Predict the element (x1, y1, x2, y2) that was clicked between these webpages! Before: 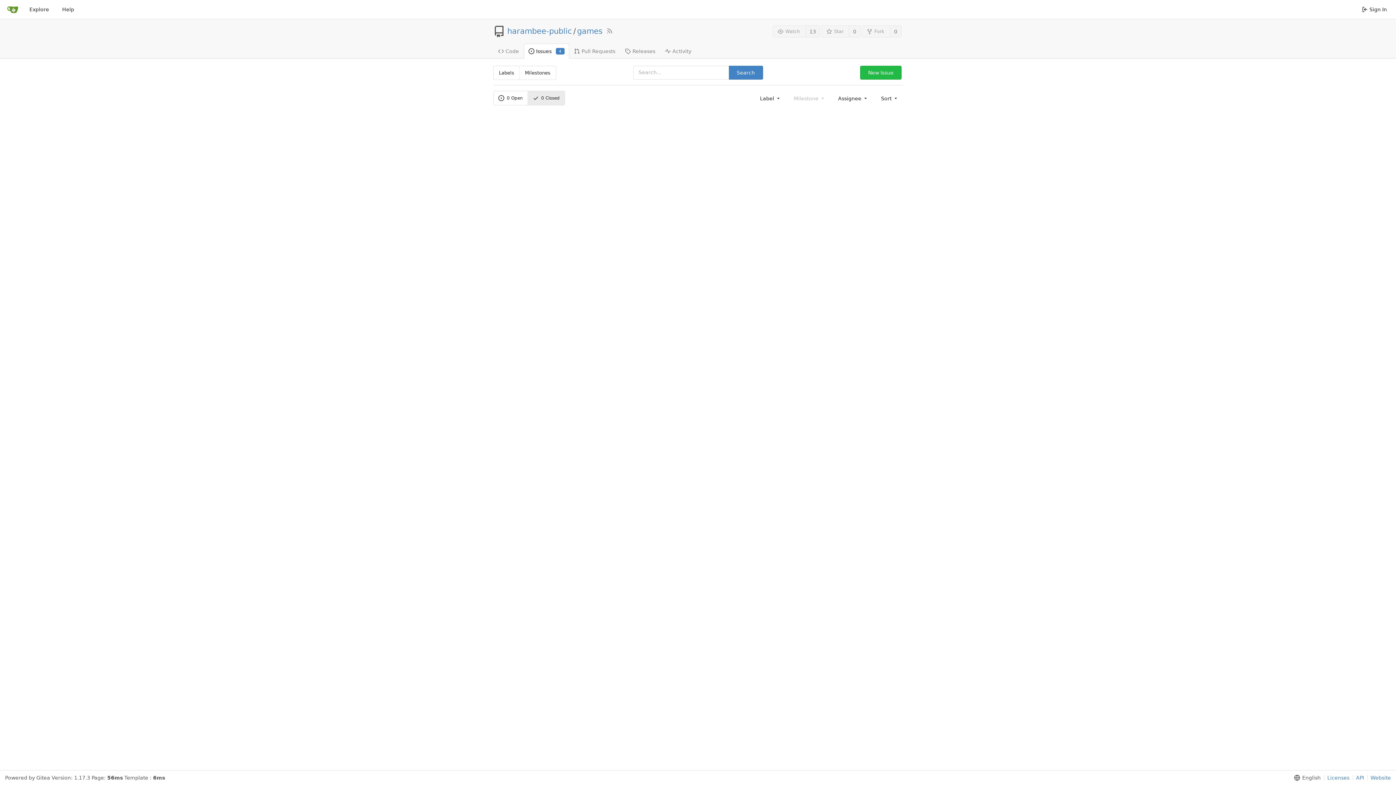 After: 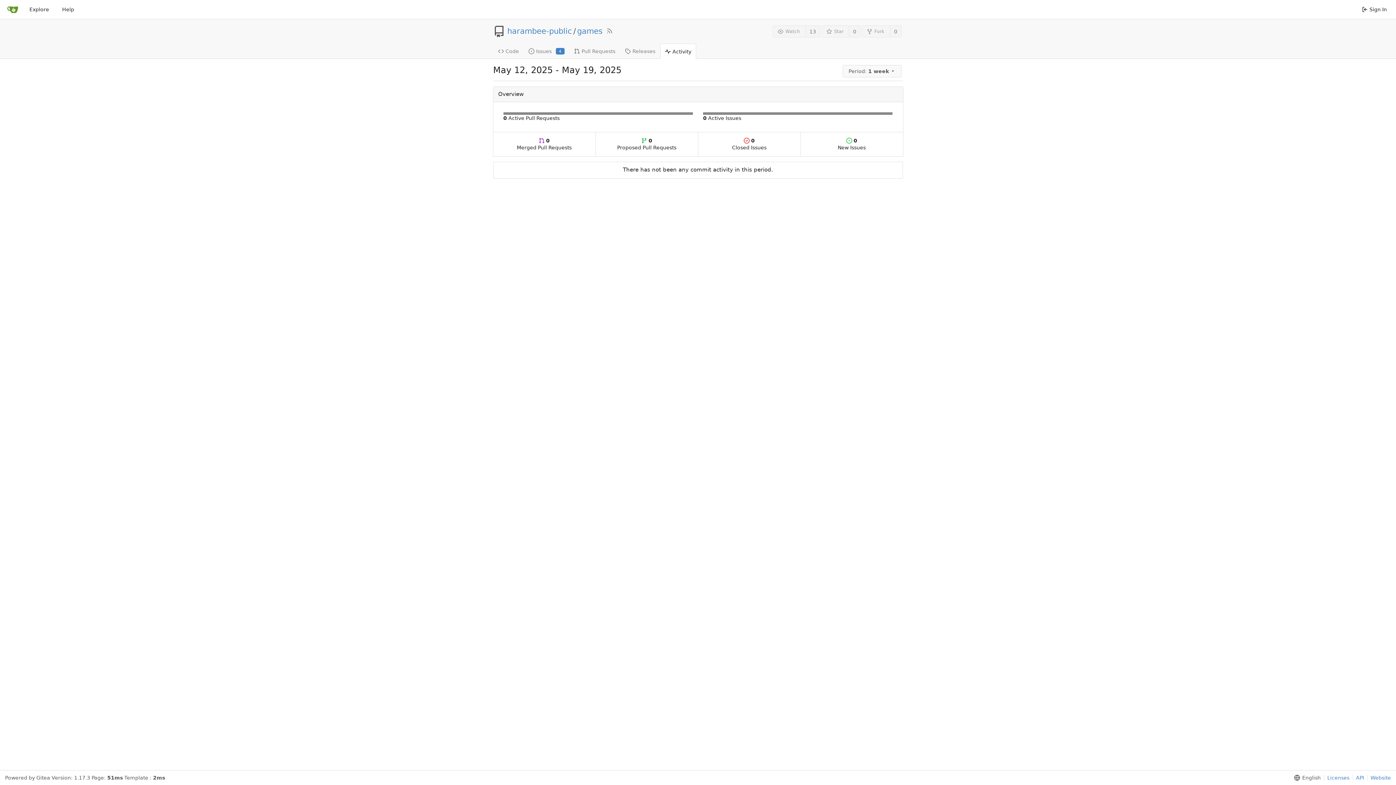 Action: label: Activity bbox: (660, 43, 696, 58)